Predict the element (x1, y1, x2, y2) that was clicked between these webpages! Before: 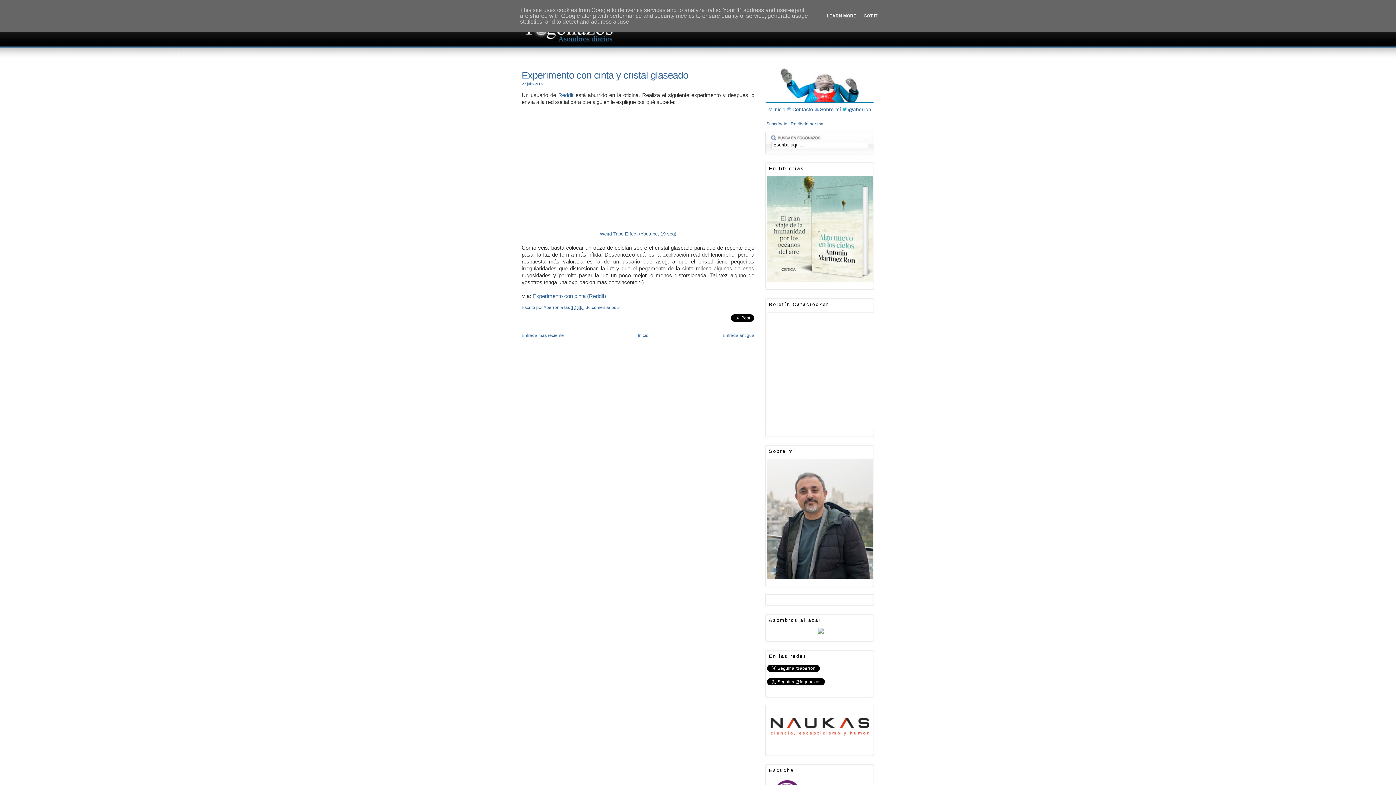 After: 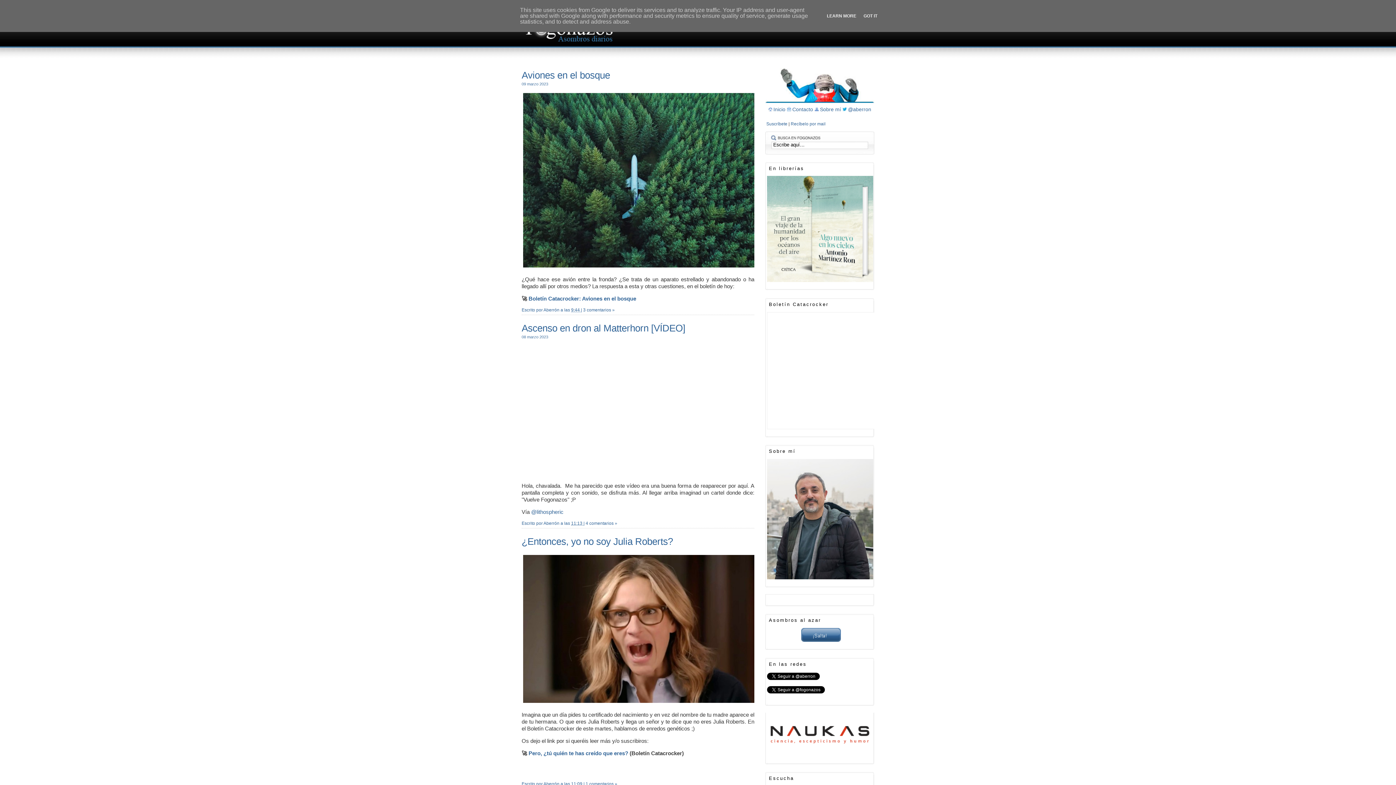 Action: label: Inicio bbox: (638, 332, 648, 338)